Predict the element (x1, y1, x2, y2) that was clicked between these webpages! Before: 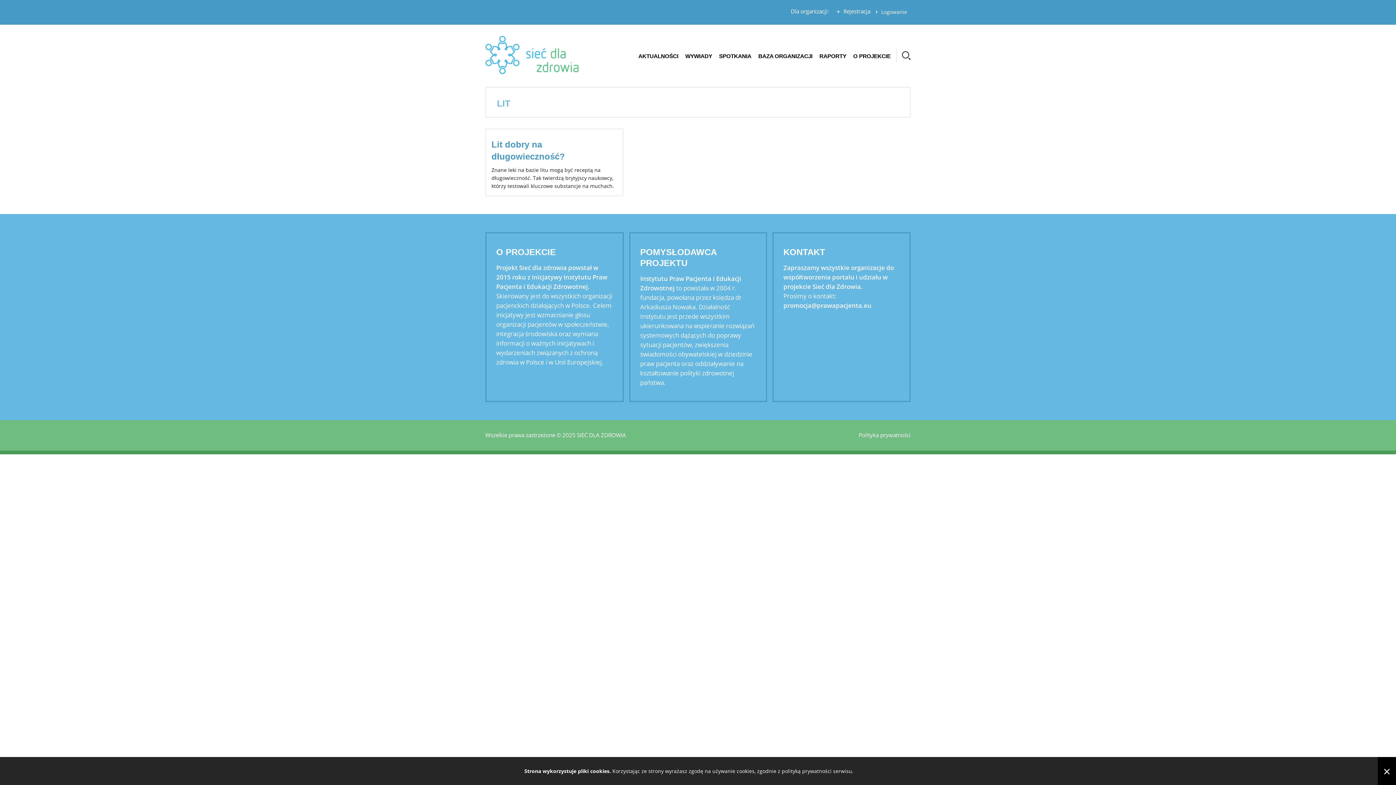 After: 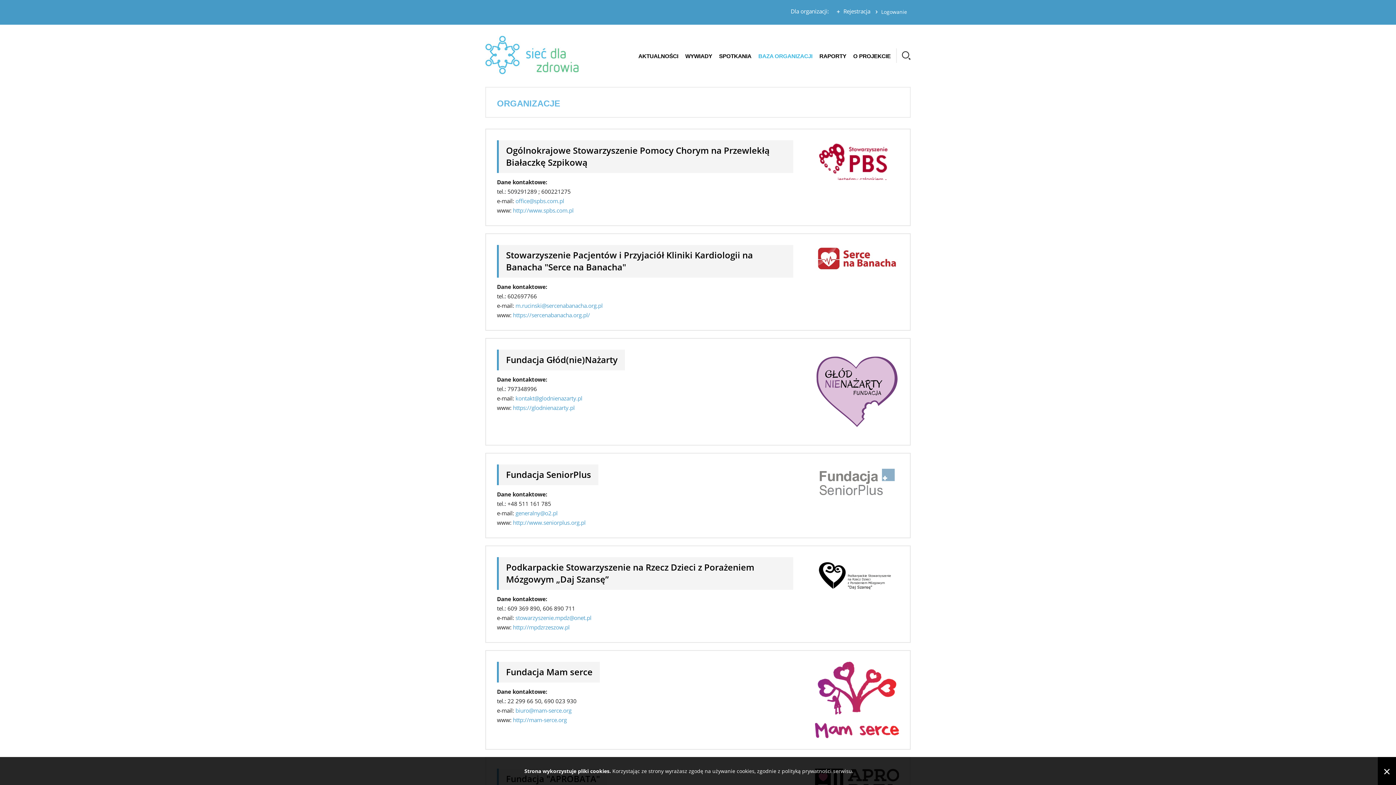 Action: bbox: (758, 53, 812, 58) label: BAZA ORGANIZACJI